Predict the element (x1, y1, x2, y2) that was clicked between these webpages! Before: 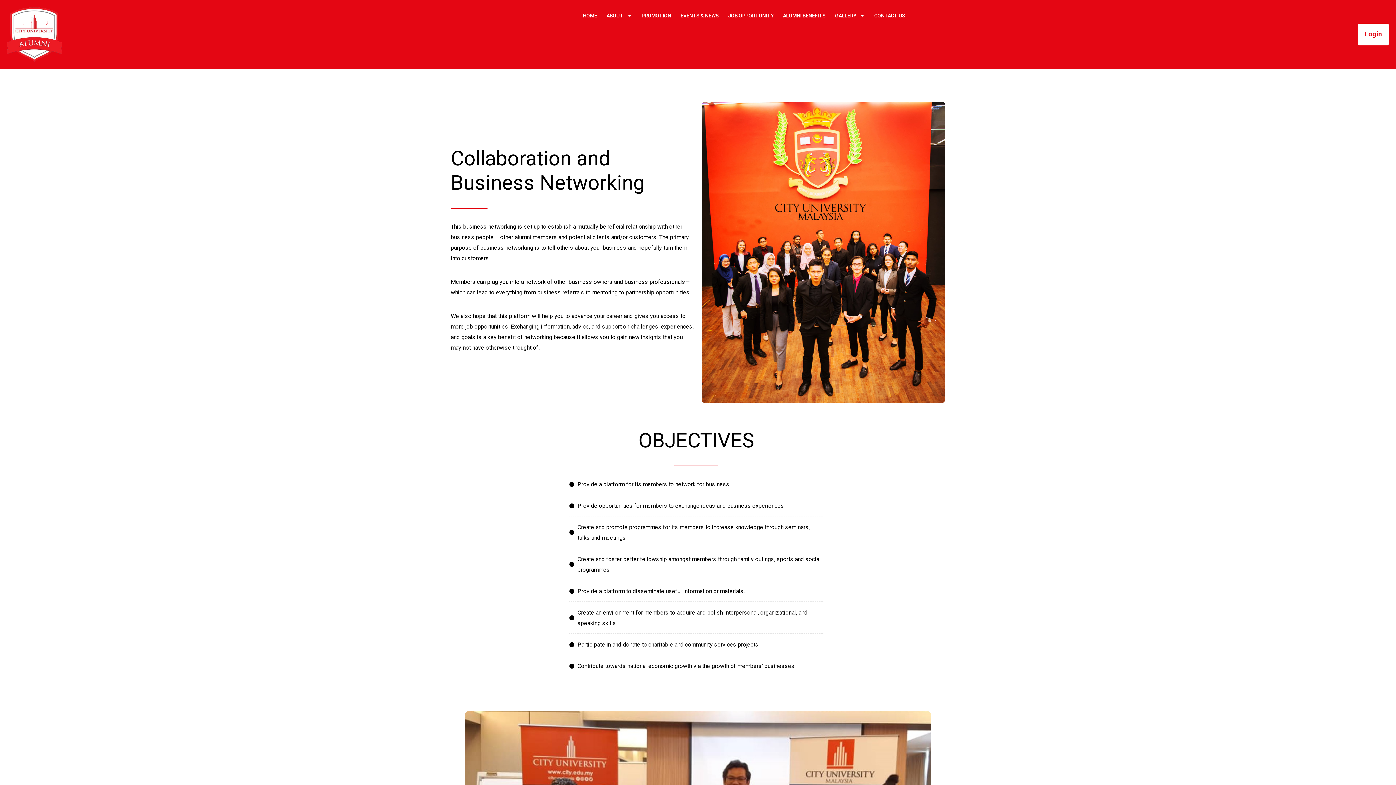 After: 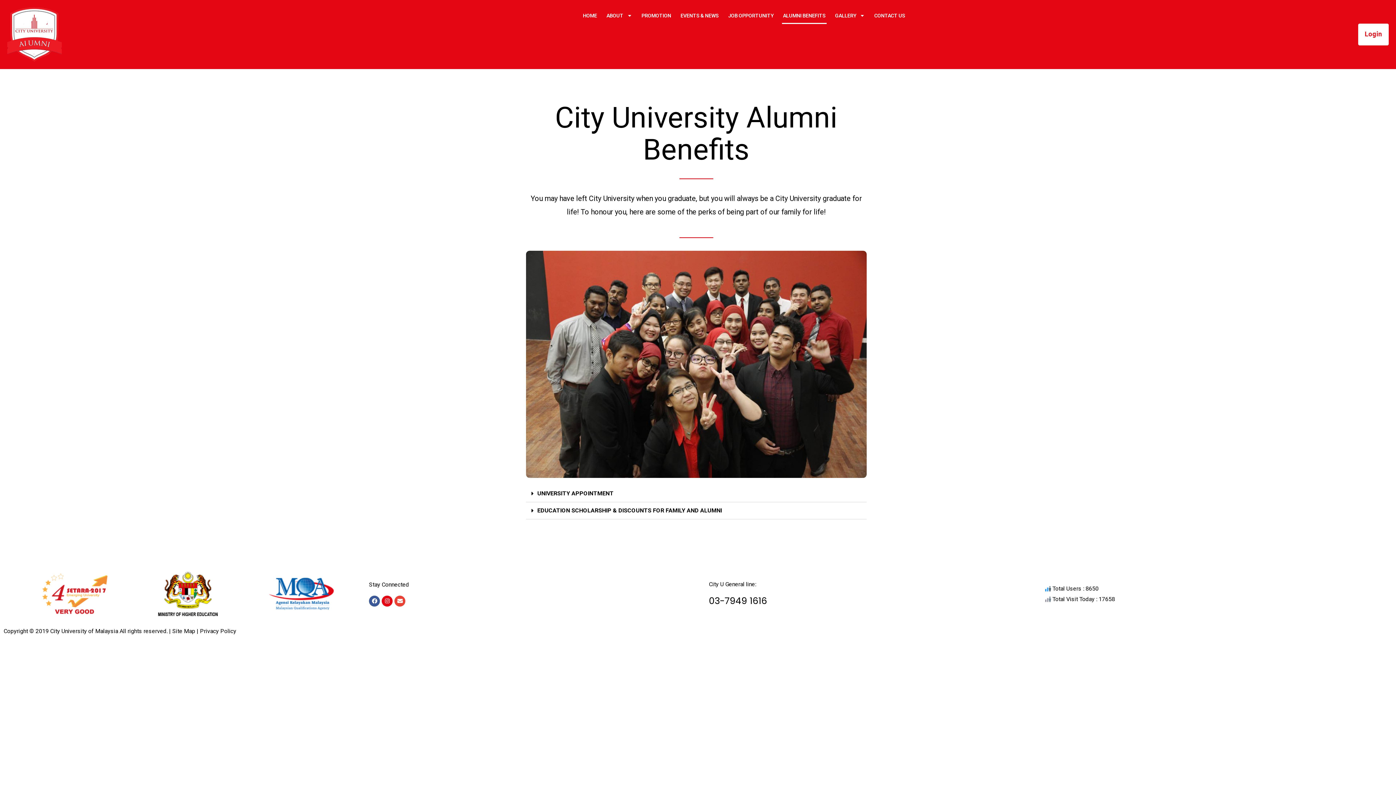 Action: bbox: (782, 7, 826, 24) label: ALUMNI BENEFITS